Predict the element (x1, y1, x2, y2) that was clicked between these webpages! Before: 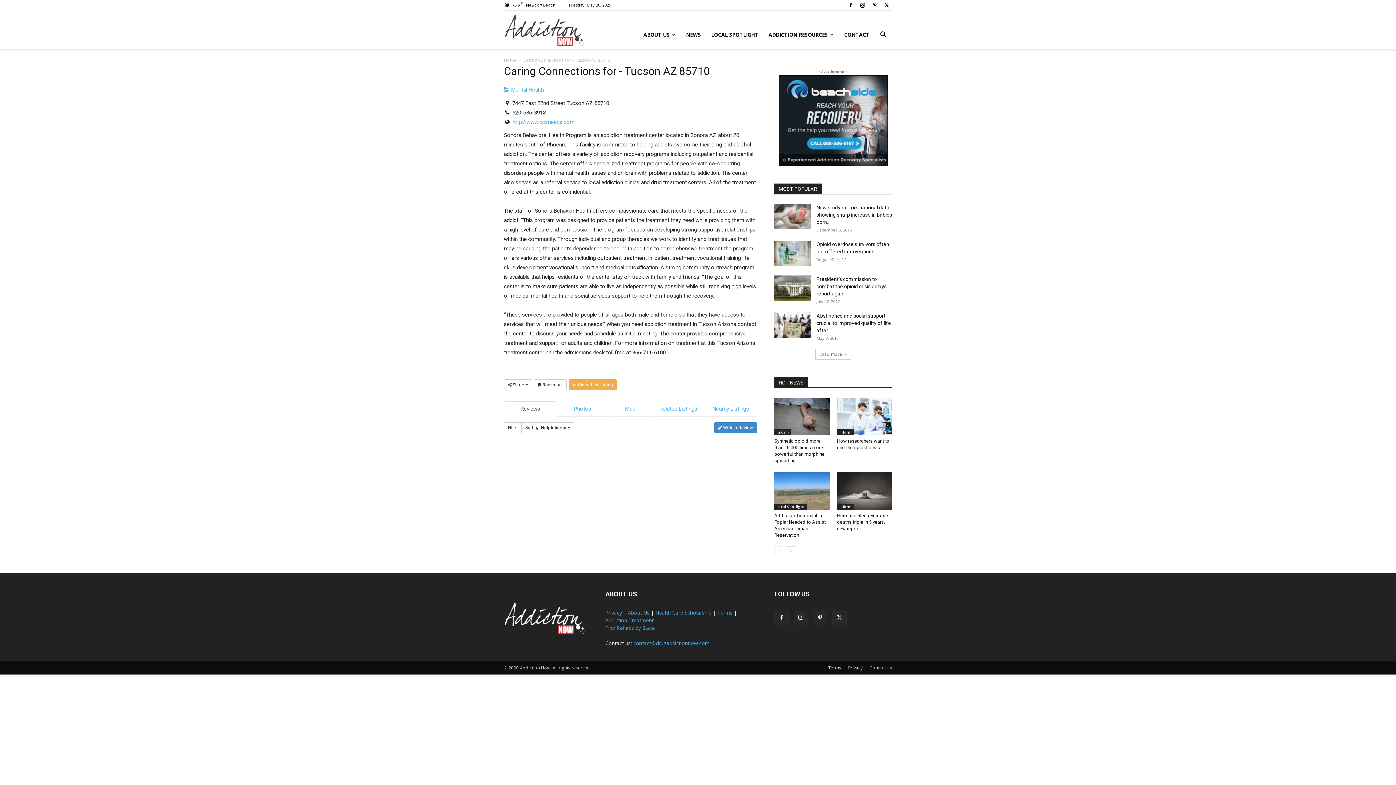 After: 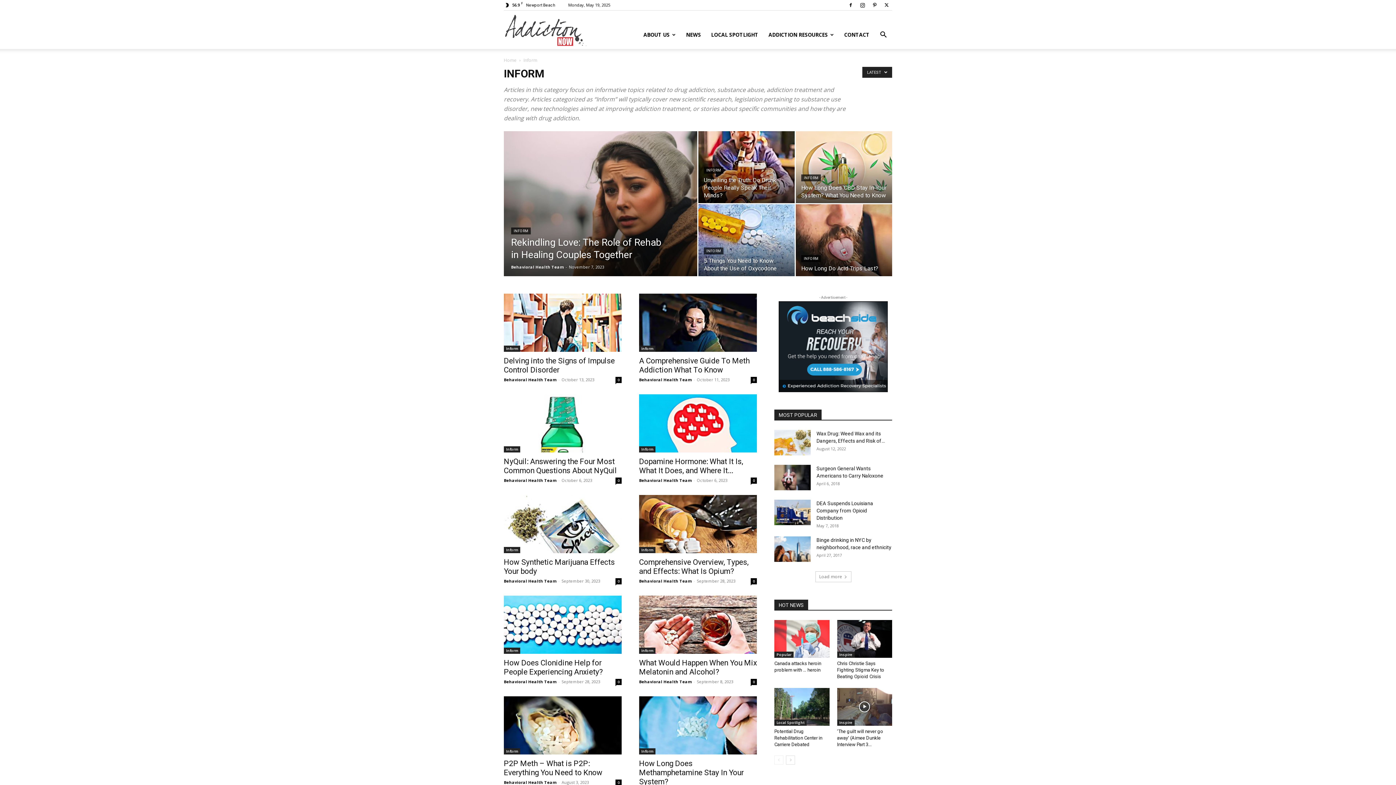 Action: label: Inform bbox: (774, 429, 790, 435)